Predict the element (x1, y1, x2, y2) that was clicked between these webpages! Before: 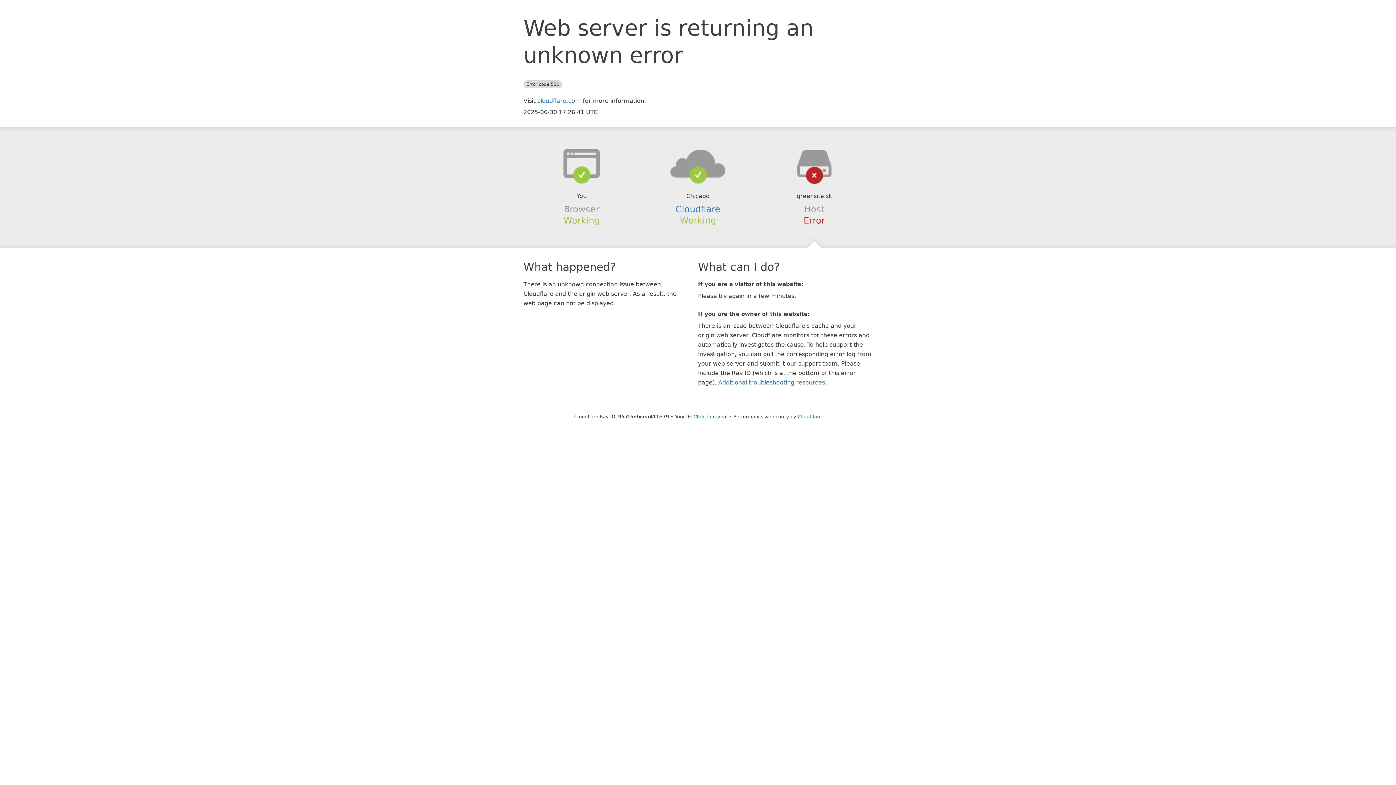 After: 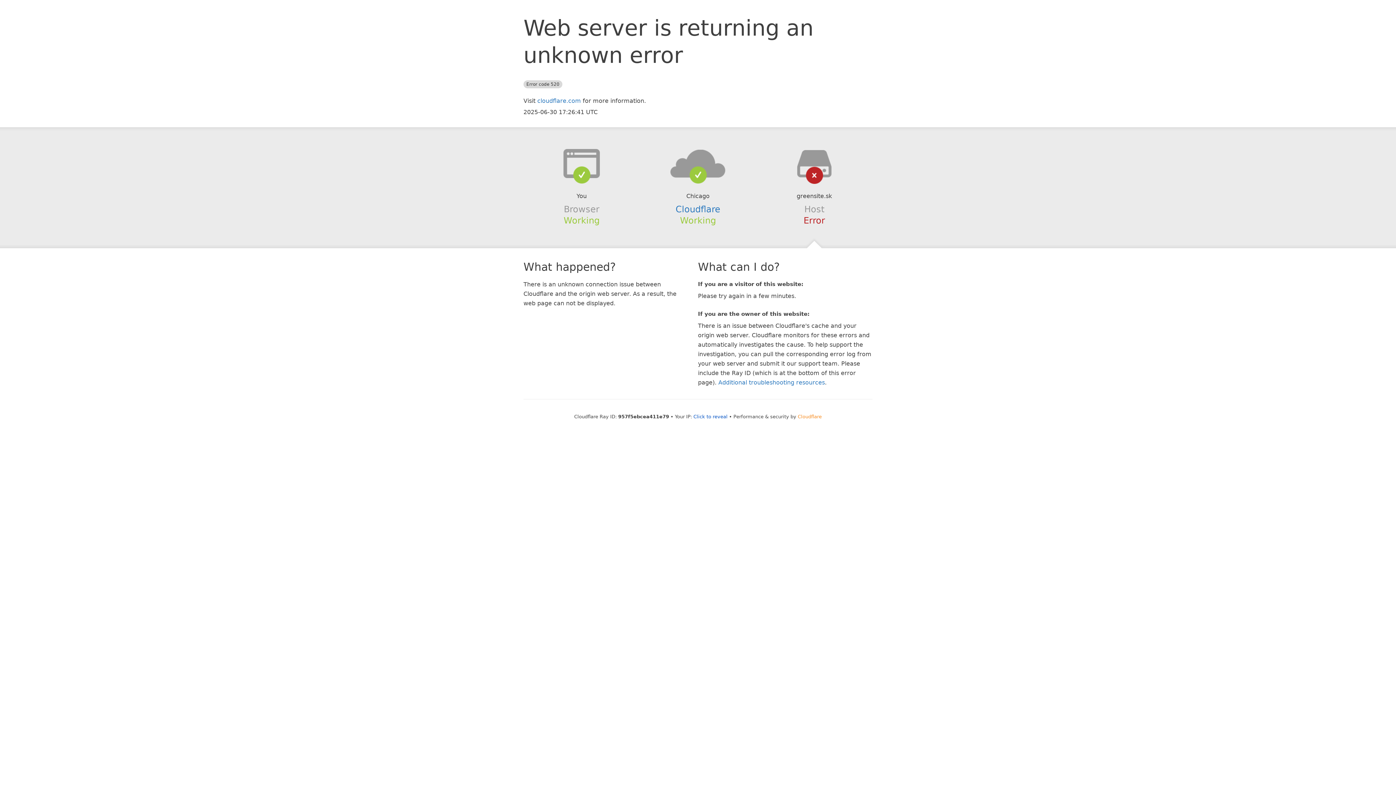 Action: label: Cloudflare bbox: (798, 414, 822, 419)